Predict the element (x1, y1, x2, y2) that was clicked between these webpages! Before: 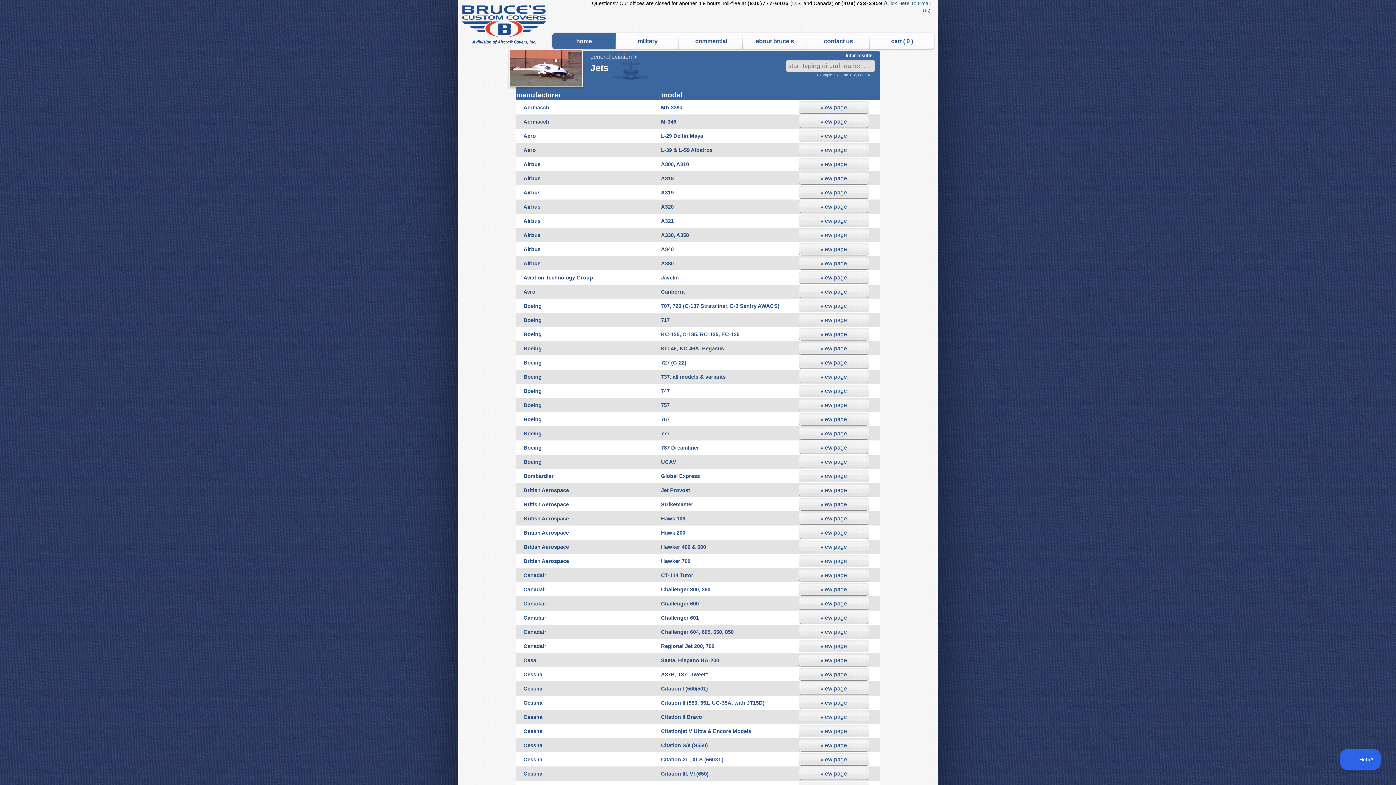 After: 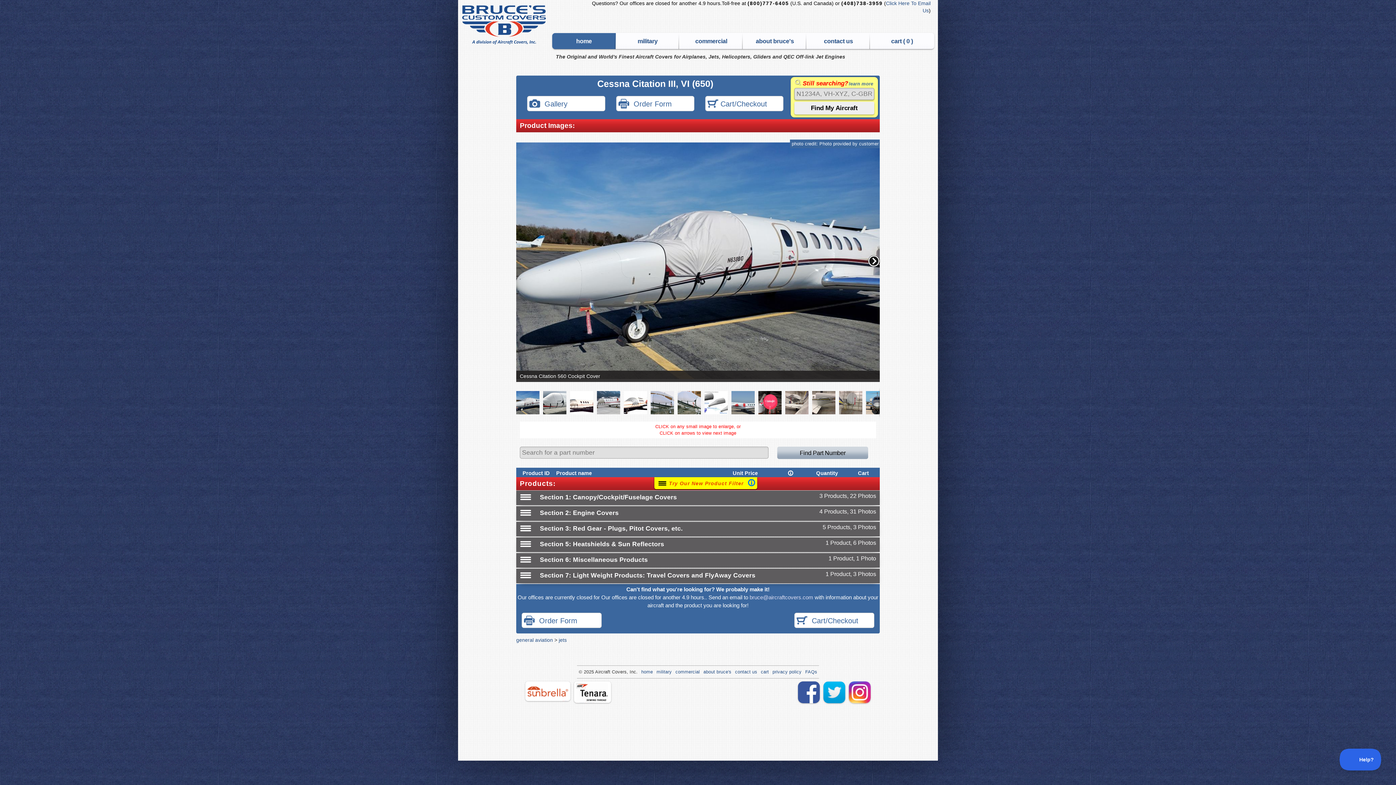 Action: bbox: (798, 767, 869, 780) label: view page